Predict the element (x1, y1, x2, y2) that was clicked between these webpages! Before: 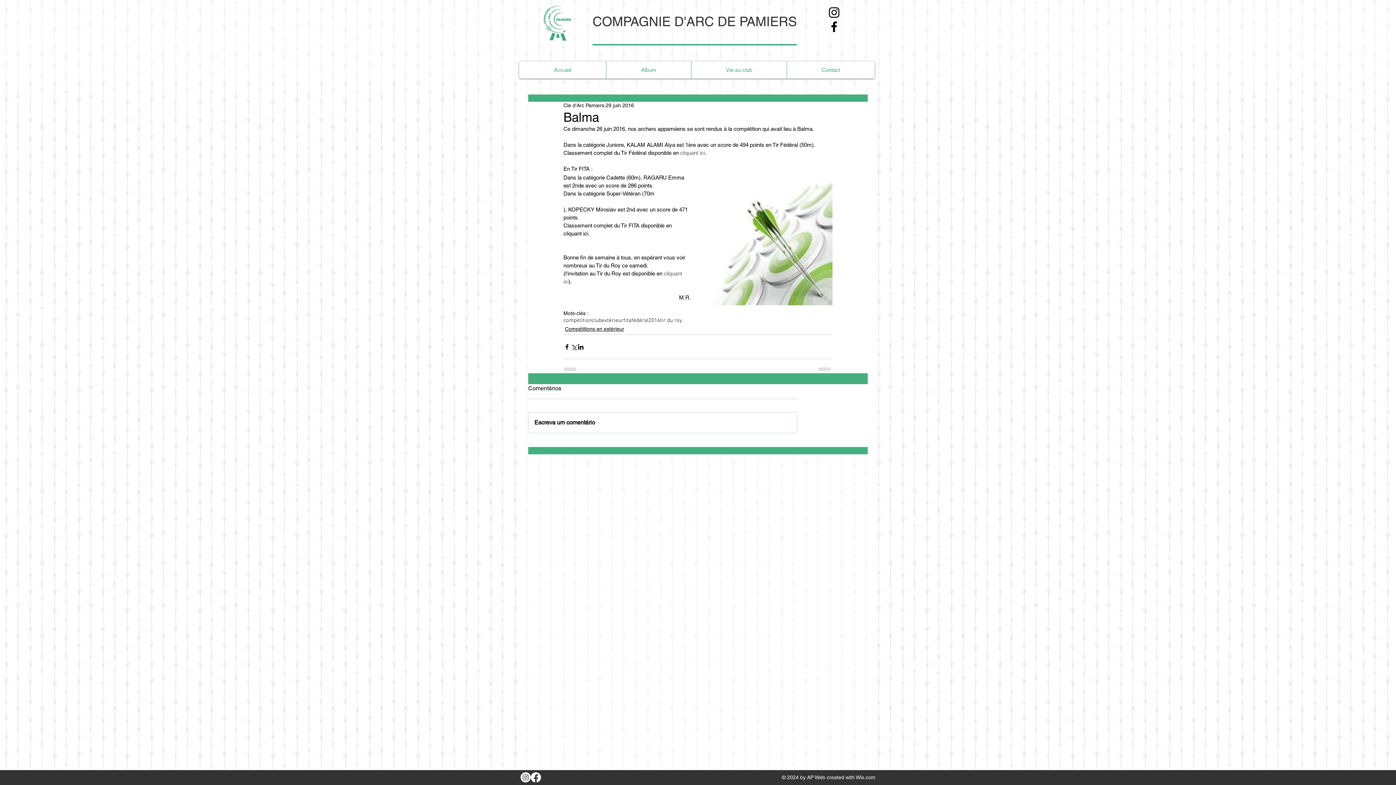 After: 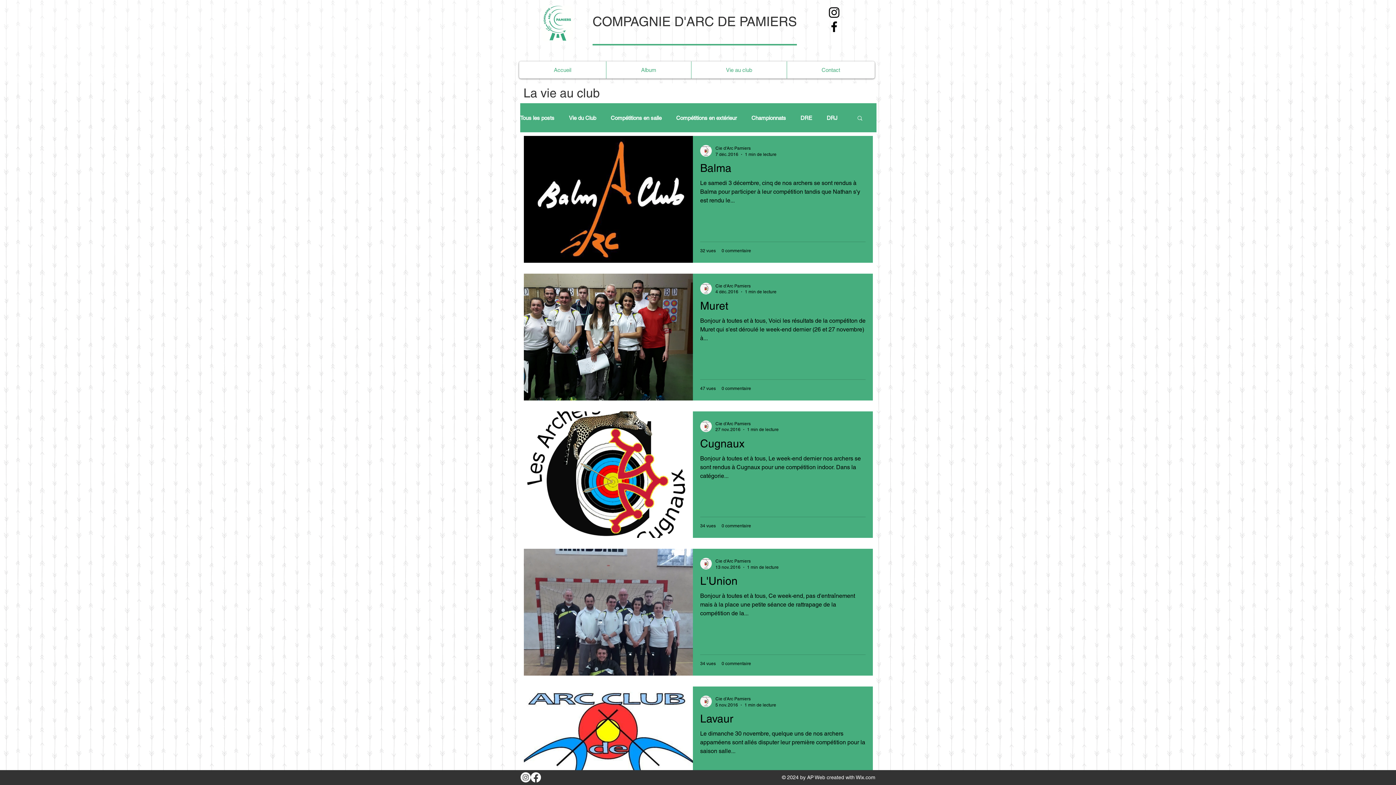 Action: bbox: (648, 317, 660, 324) label: 2016